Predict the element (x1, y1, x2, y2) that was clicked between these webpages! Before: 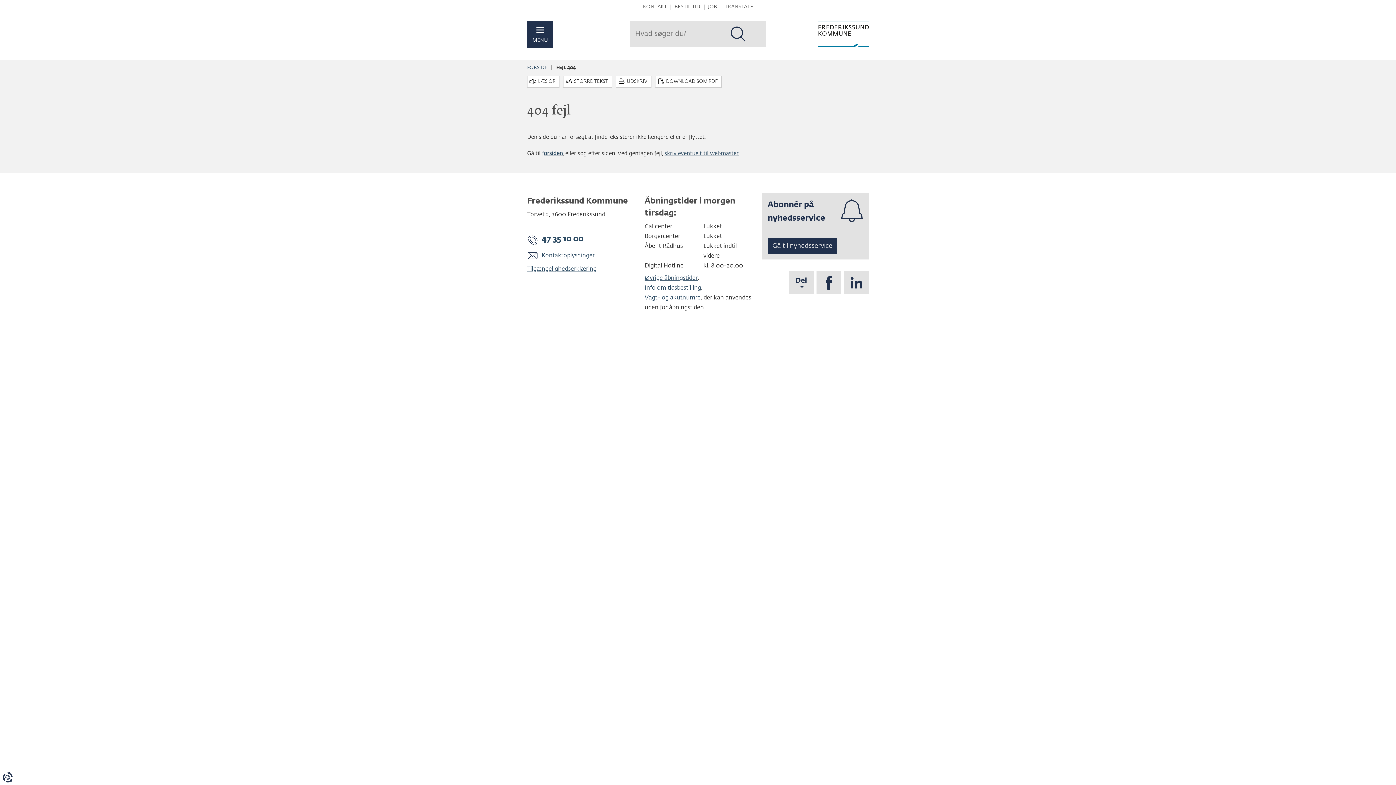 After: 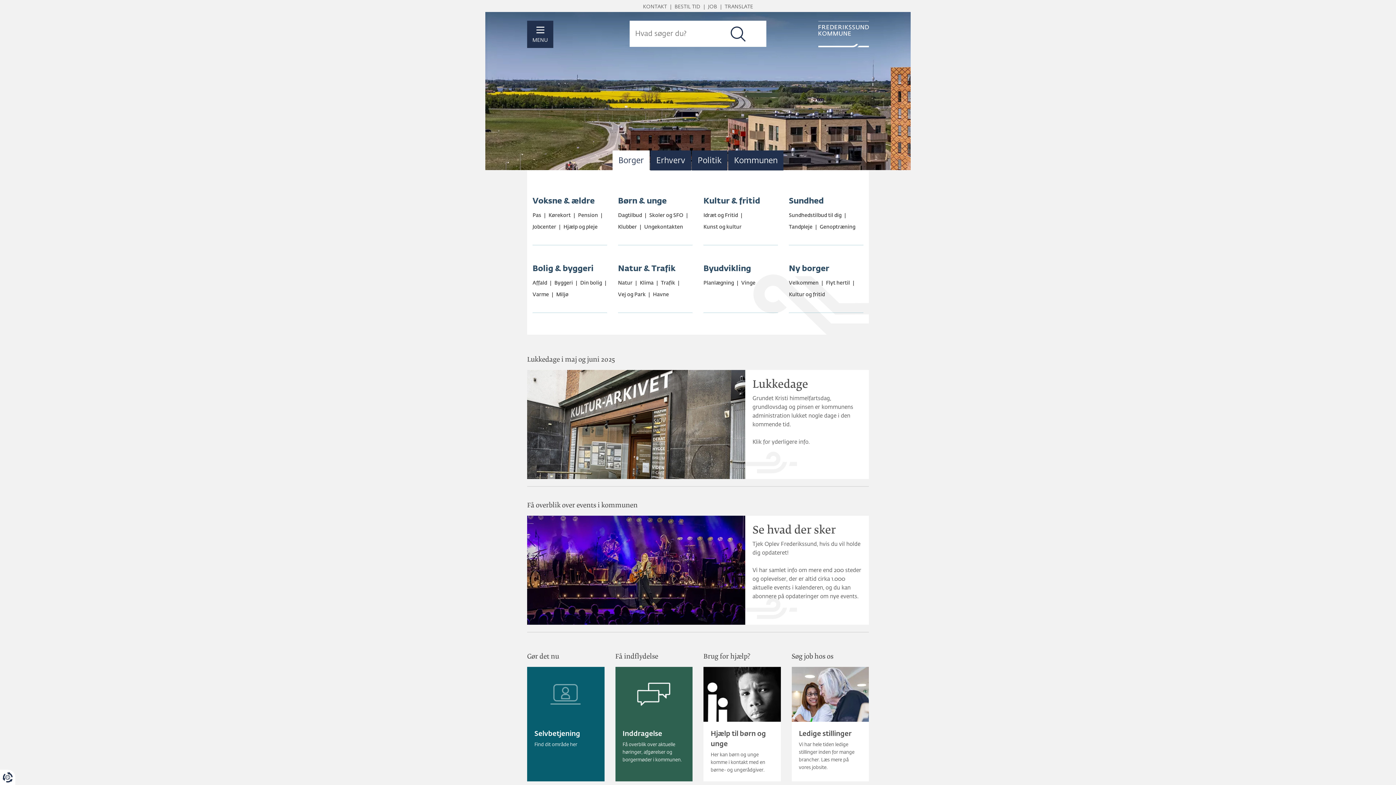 Action: bbox: (542, 150, 562, 156) label: forsiden